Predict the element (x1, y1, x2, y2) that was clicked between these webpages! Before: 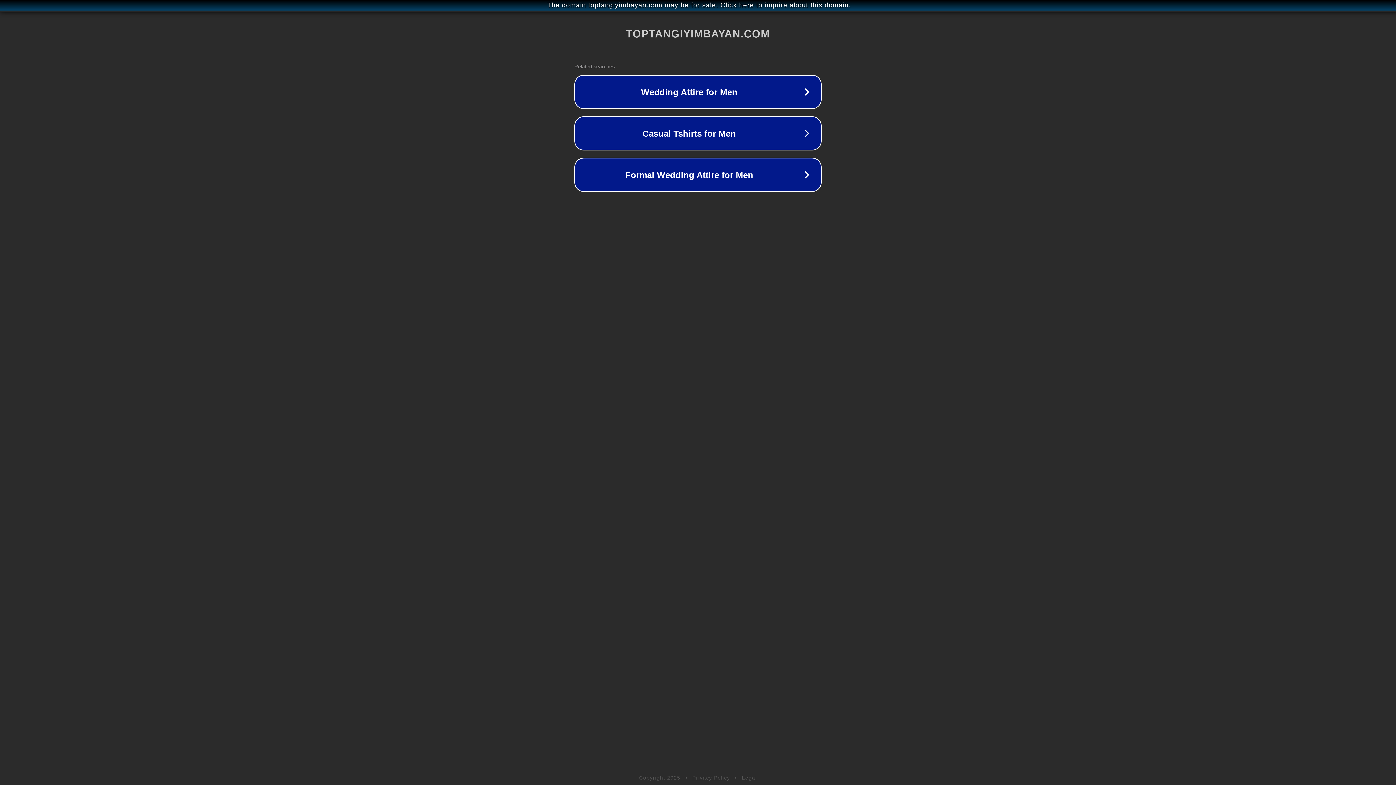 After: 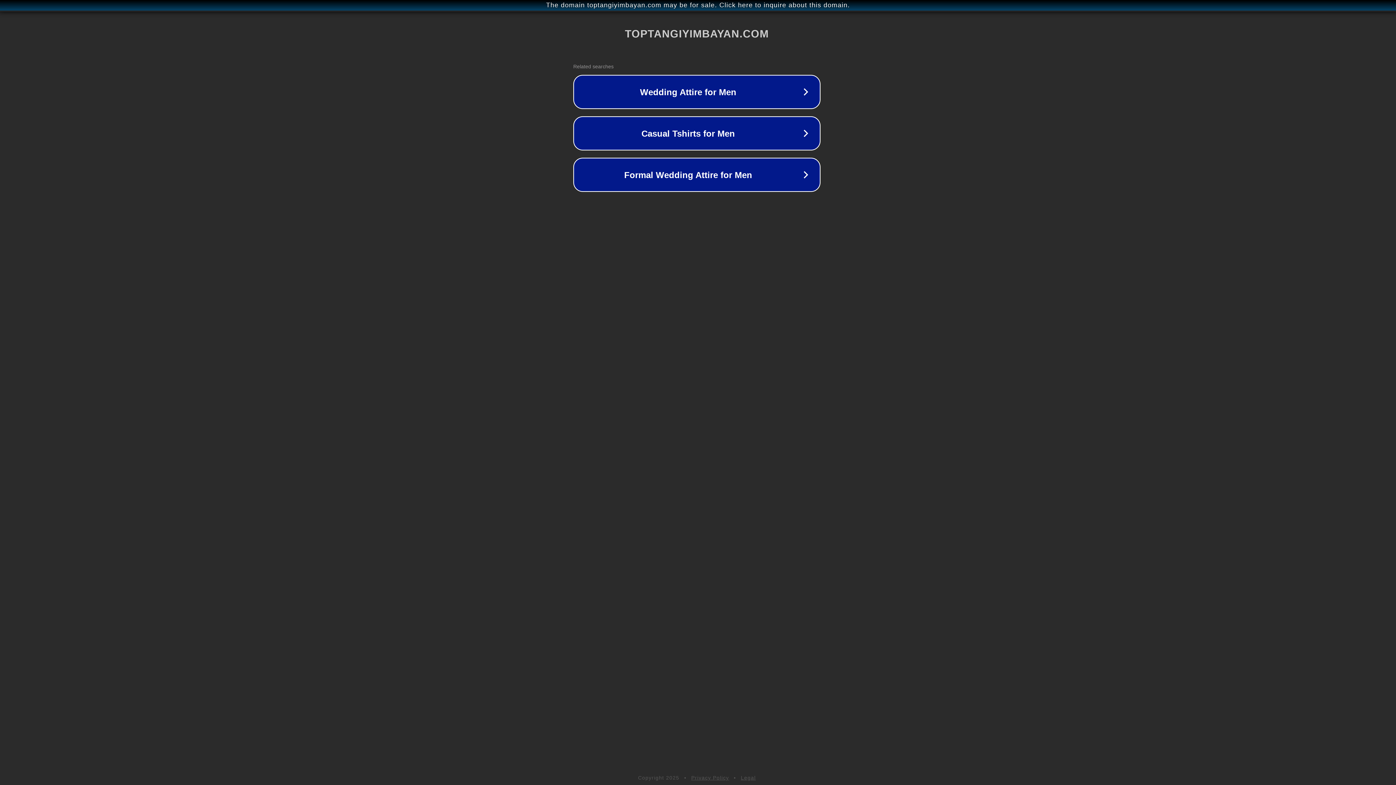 Action: label: The domain toptangiyimbayan.com may be for sale. Click here to inquire about this domain. bbox: (1, 1, 1397, 9)